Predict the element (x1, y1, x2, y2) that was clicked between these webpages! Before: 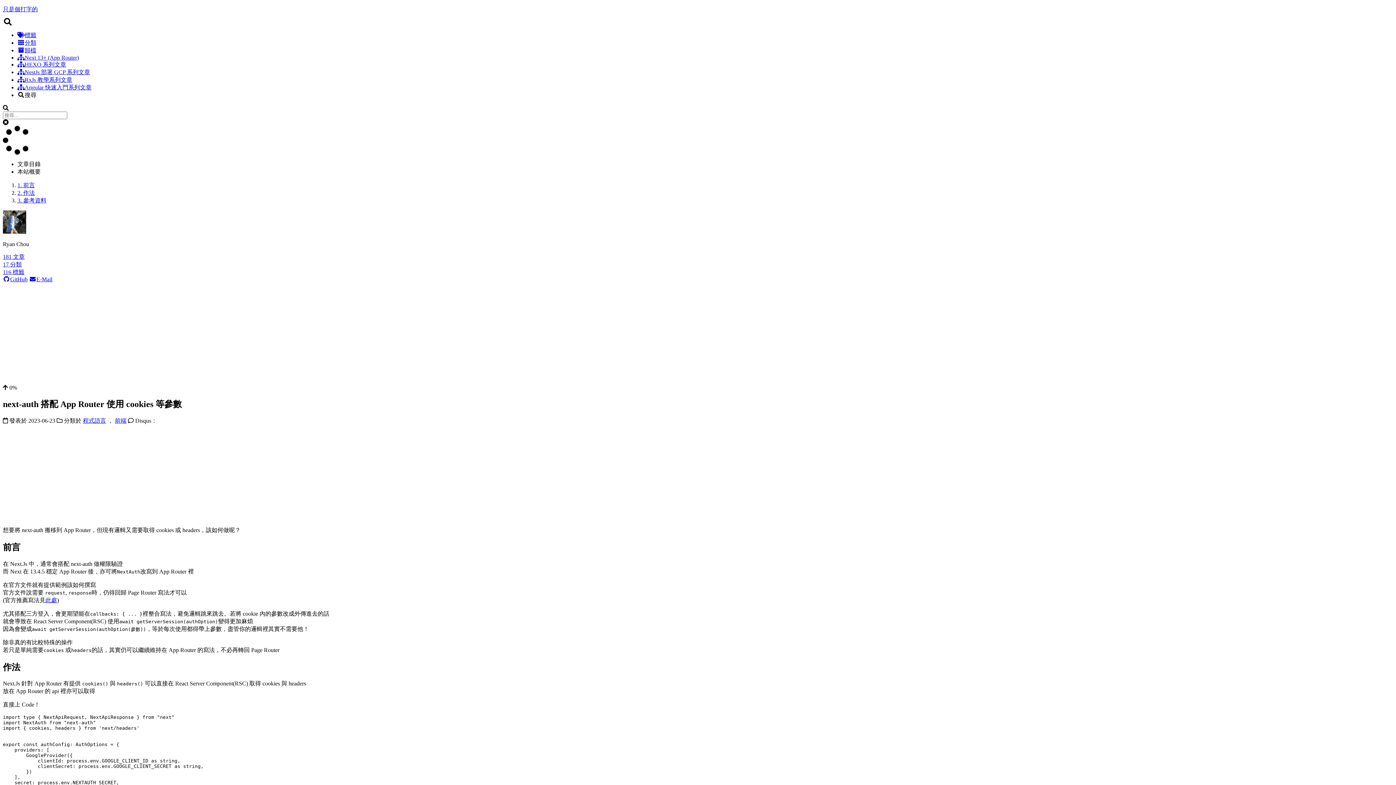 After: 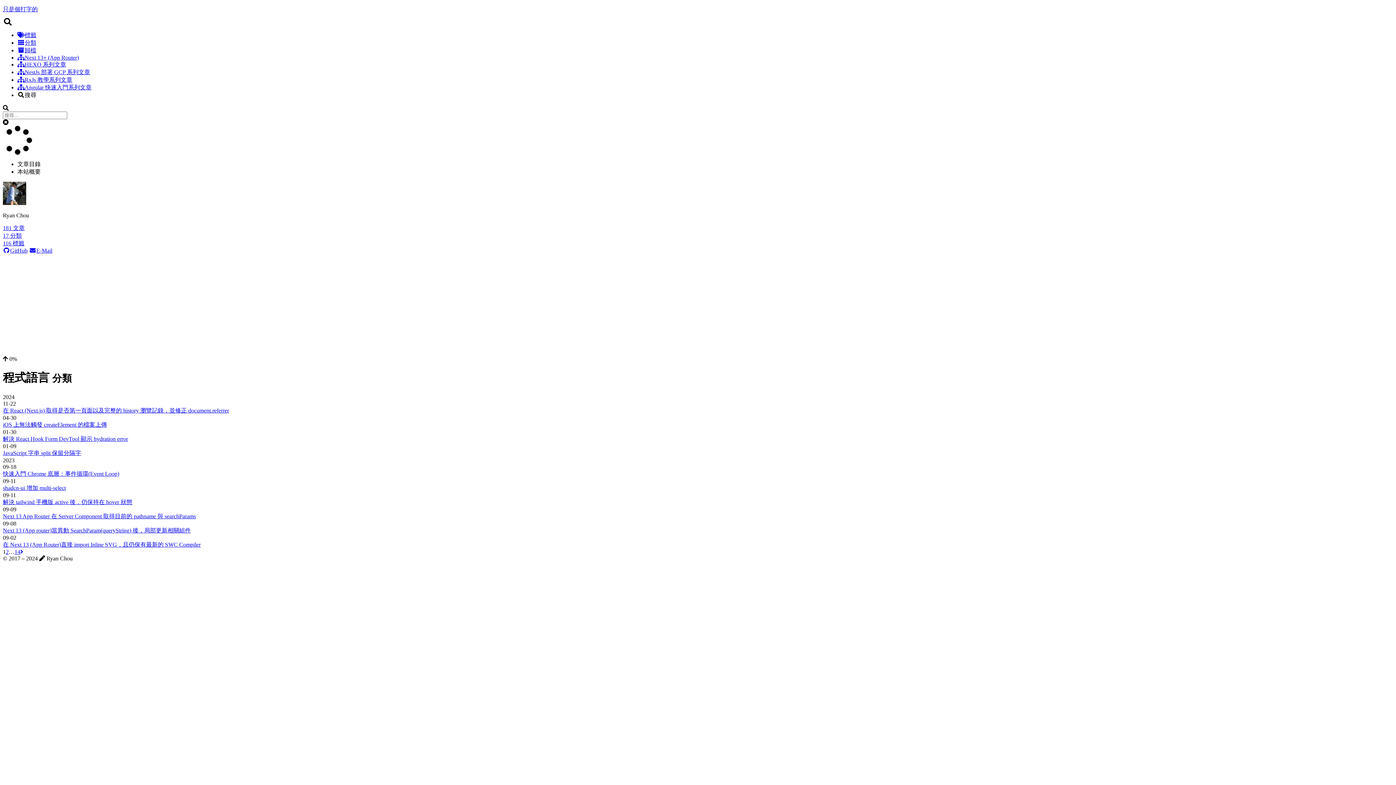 Action: label: 程式語言 bbox: (82, 417, 106, 423)